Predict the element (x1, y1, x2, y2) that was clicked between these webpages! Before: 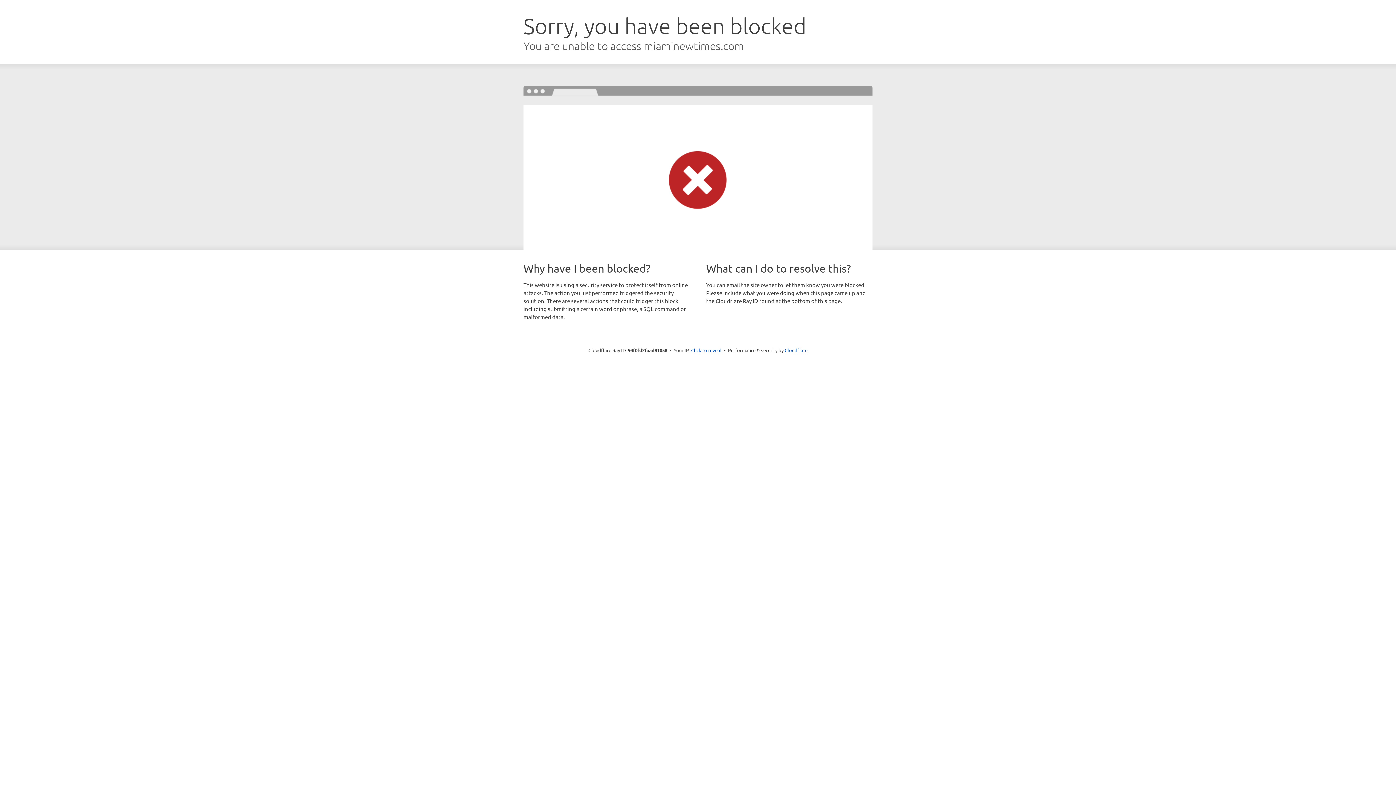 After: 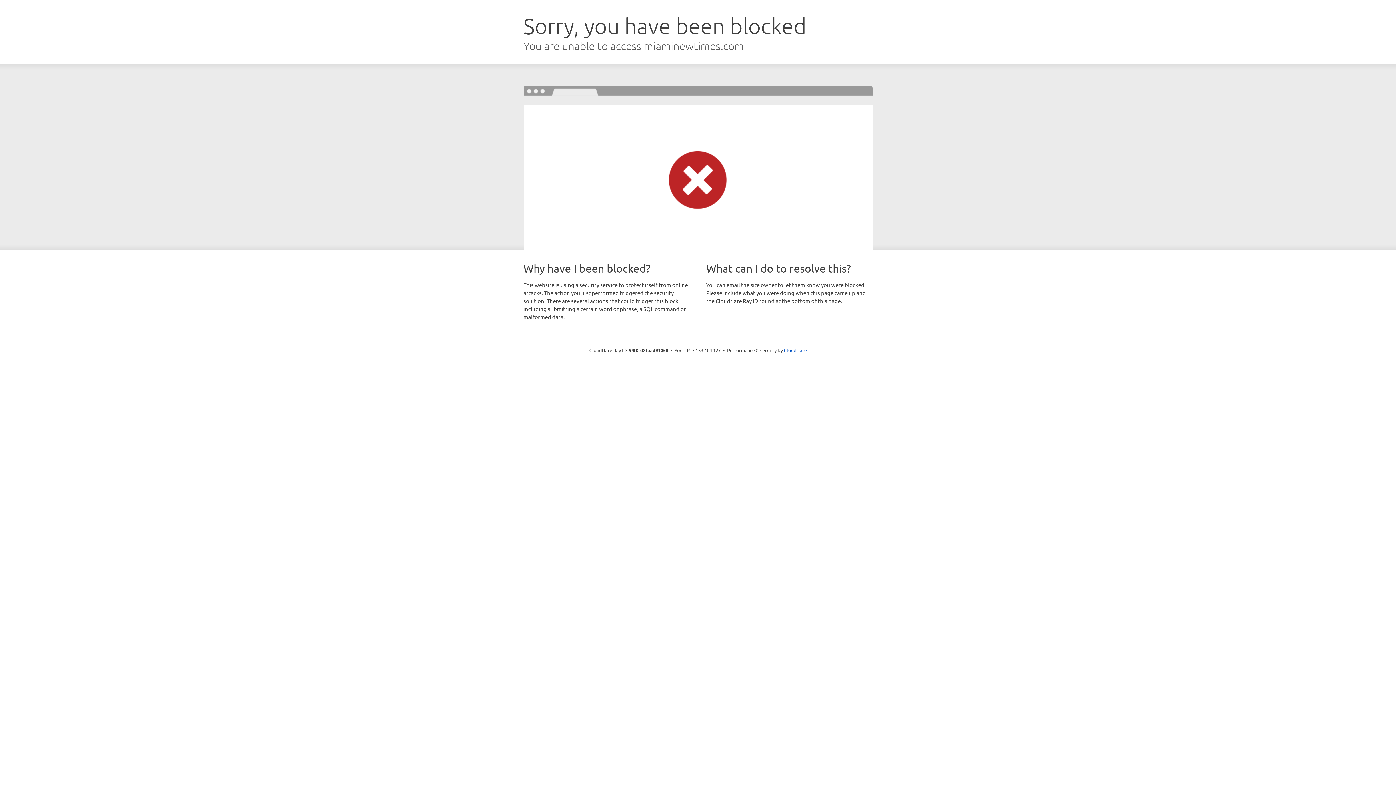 Action: label: Click to reveal bbox: (691, 346, 721, 353)